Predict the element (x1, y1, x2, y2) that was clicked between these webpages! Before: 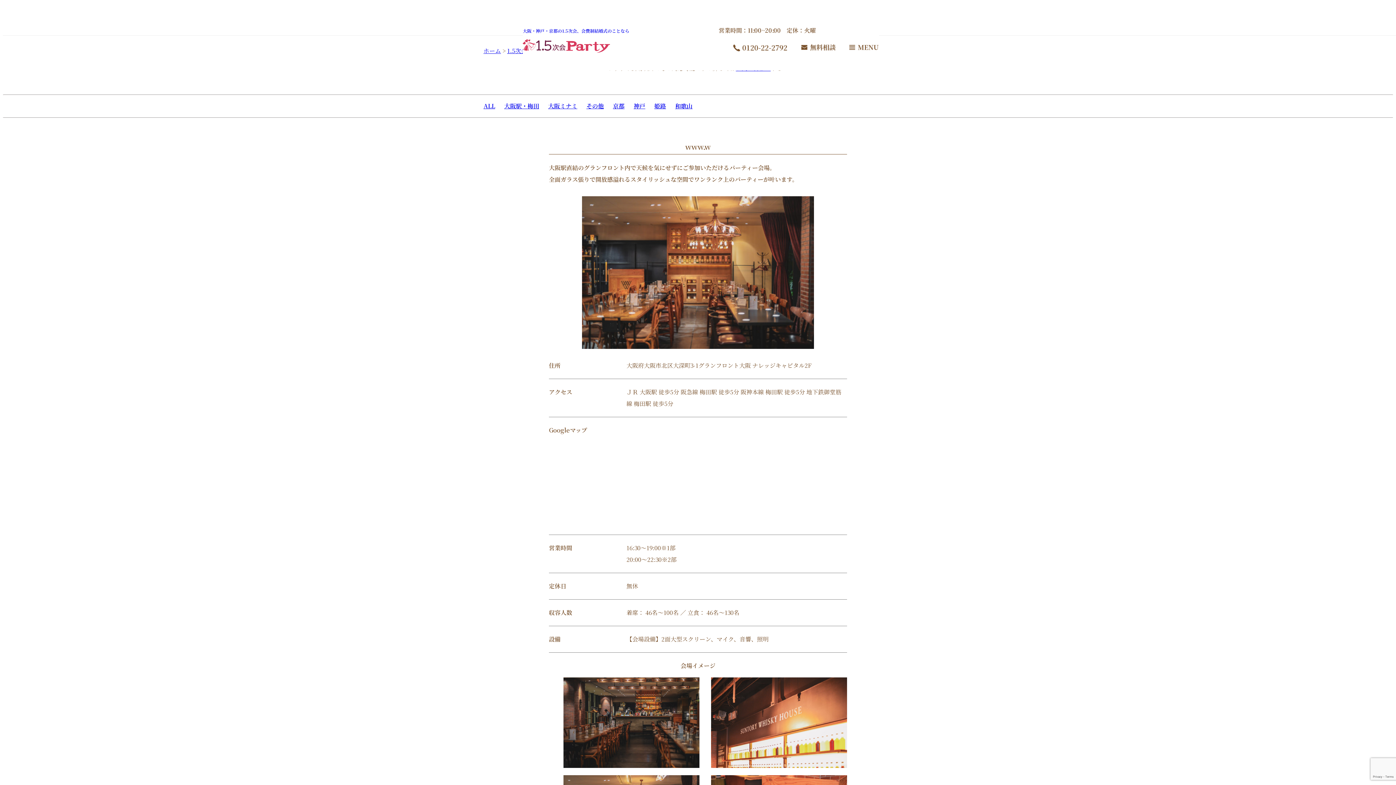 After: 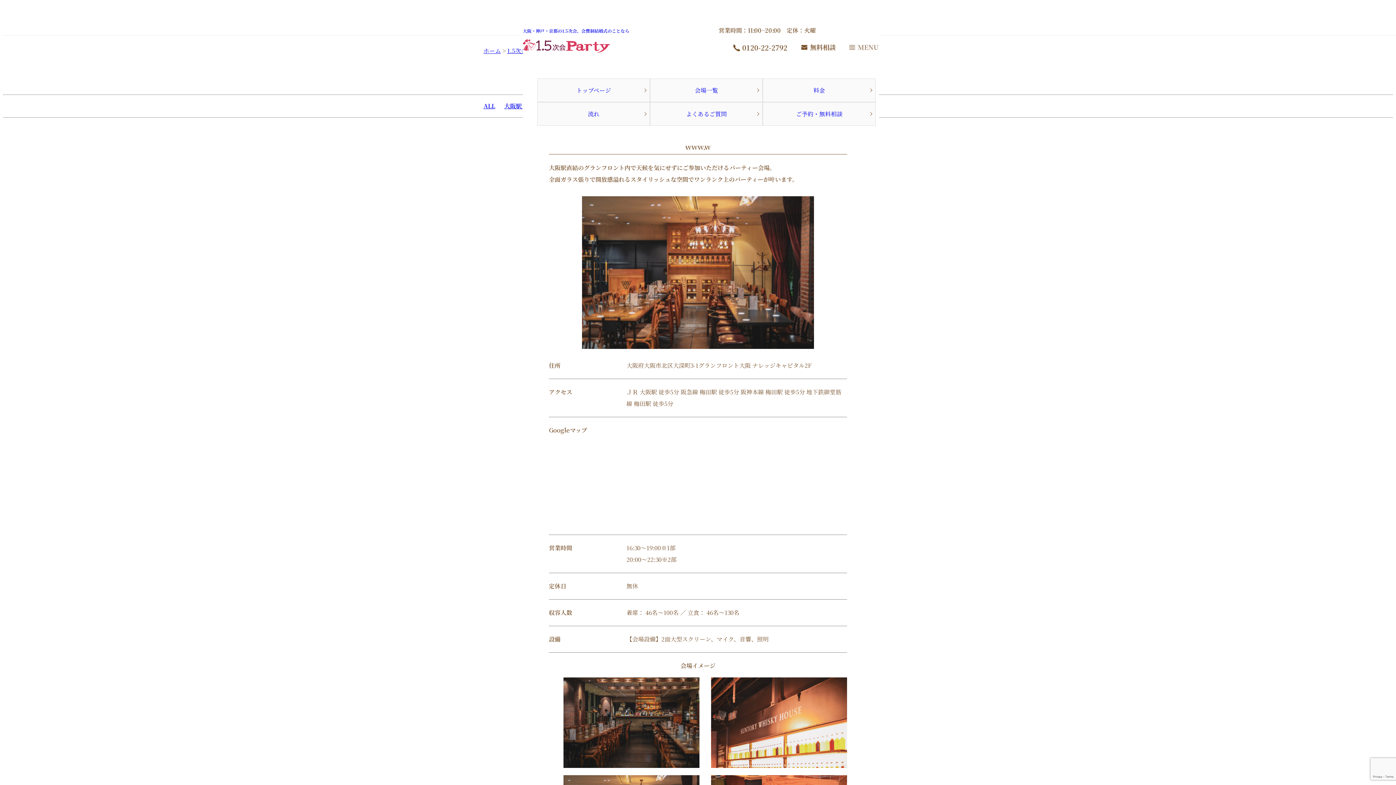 Action: bbox: (849, 42, 879, 53)